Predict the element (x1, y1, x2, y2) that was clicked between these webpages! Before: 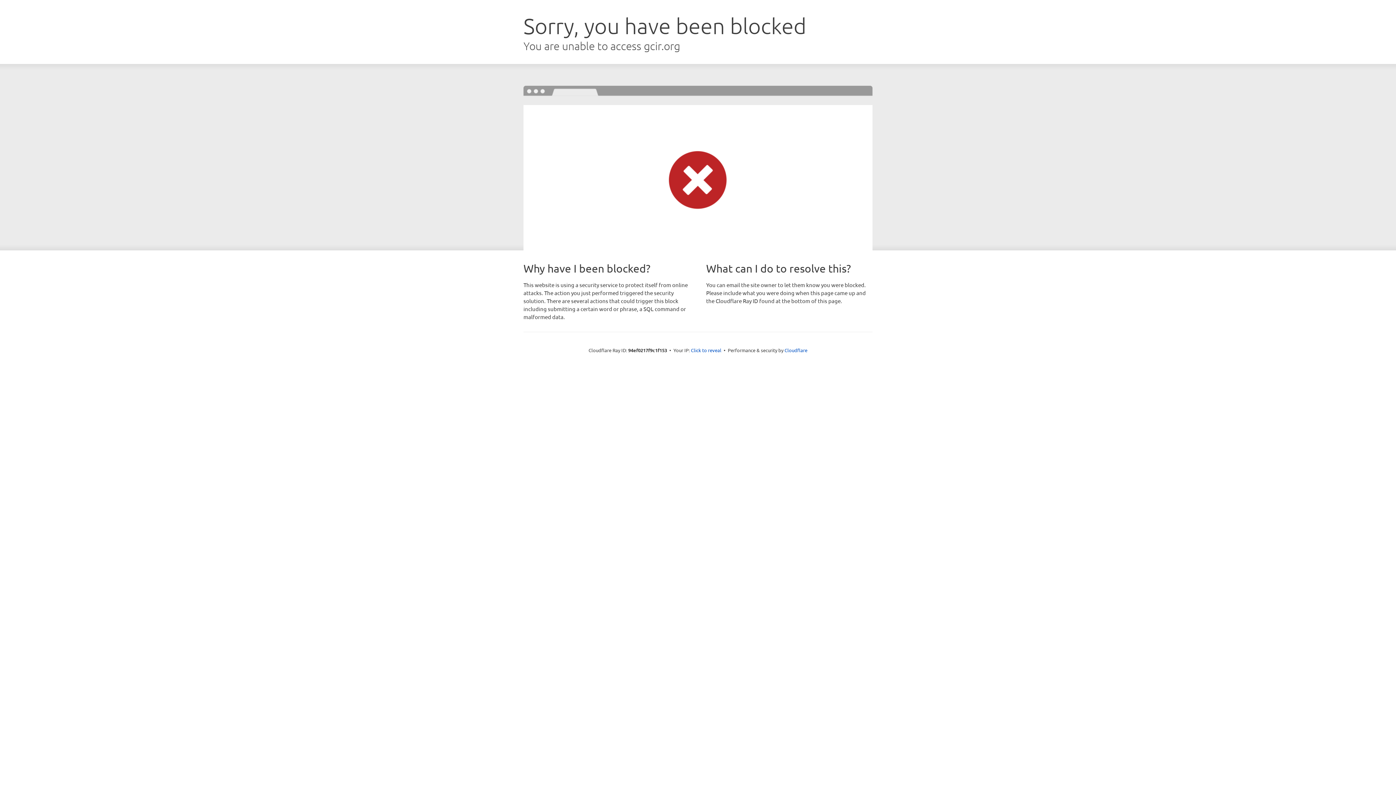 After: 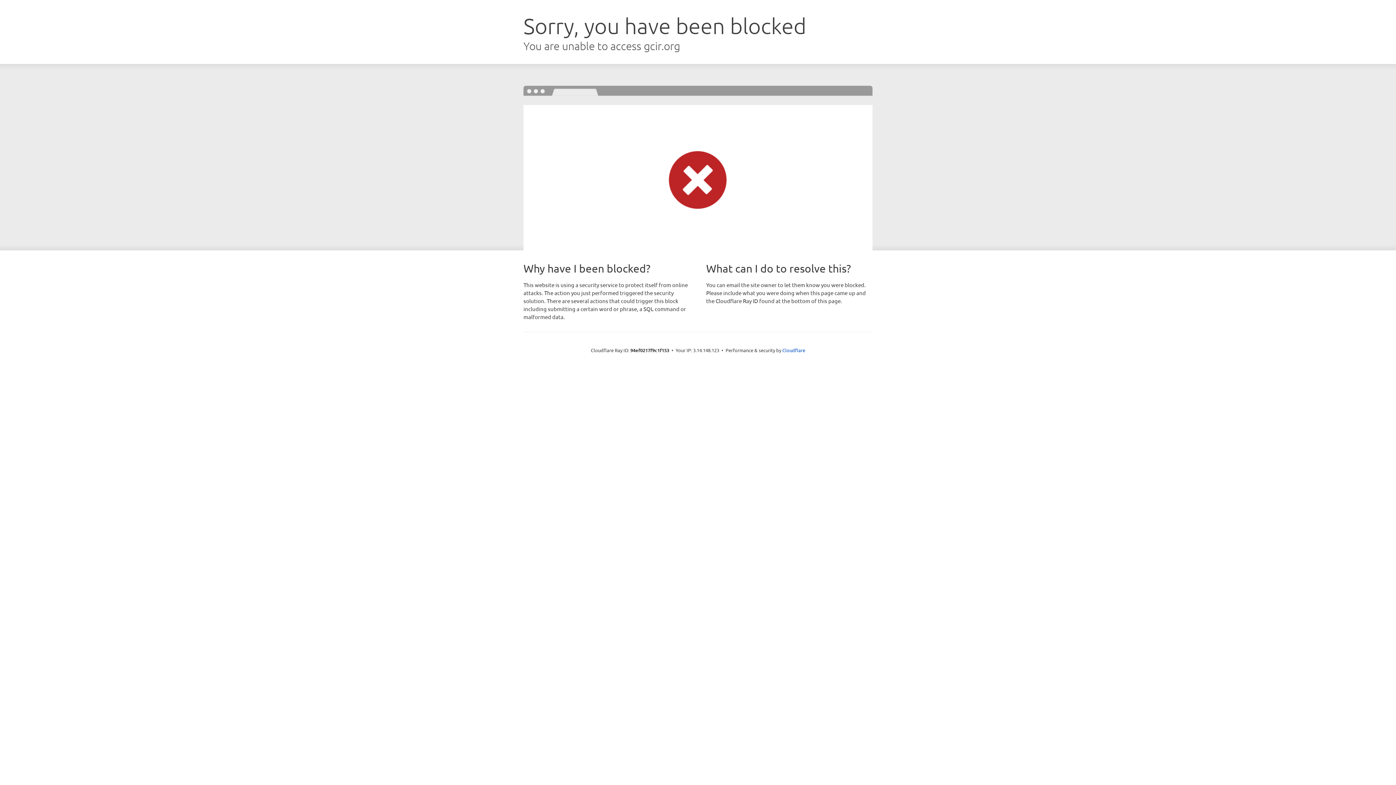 Action: bbox: (691, 346, 721, 353) label: Click to reveal